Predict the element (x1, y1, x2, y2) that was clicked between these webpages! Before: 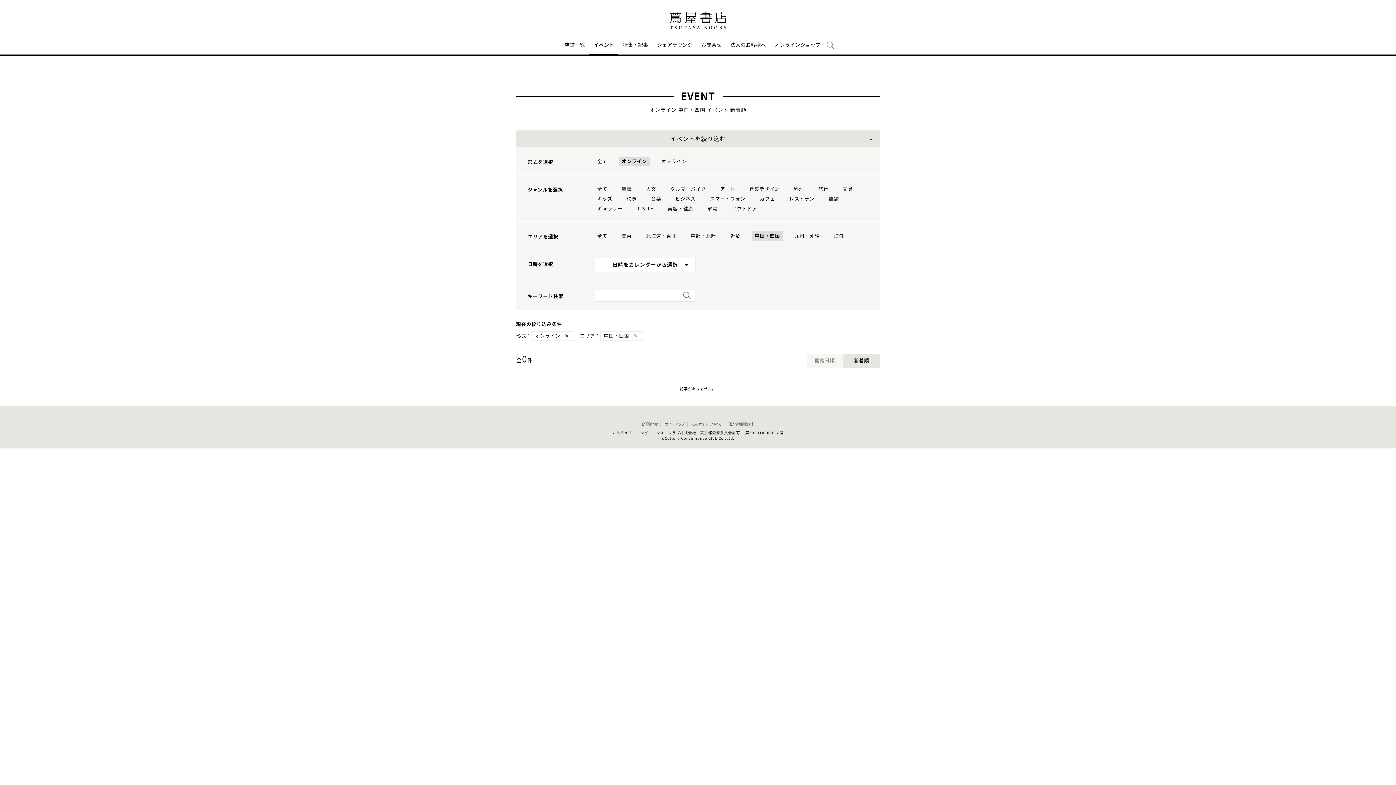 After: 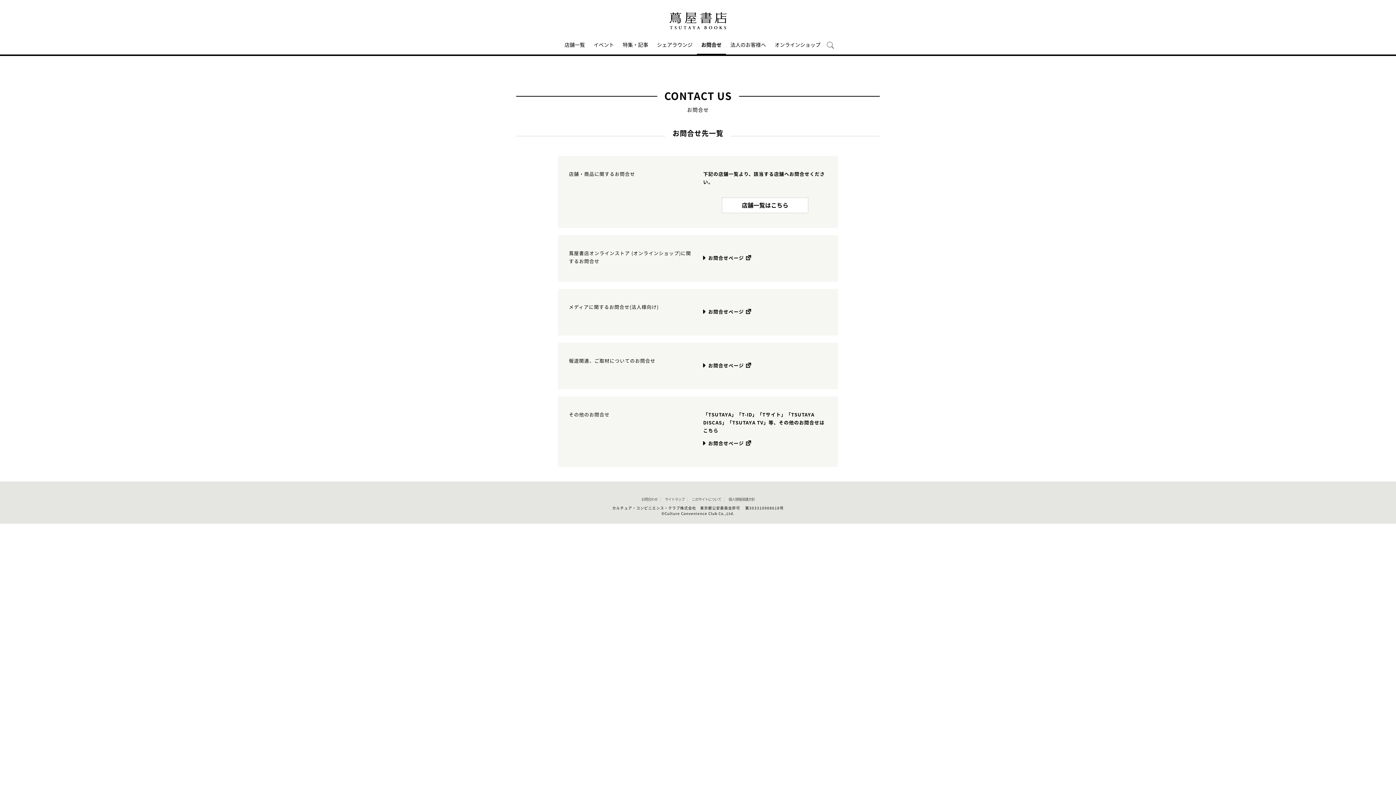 Action: bbox: (641, 422, 657, 426) label: お問合わせ